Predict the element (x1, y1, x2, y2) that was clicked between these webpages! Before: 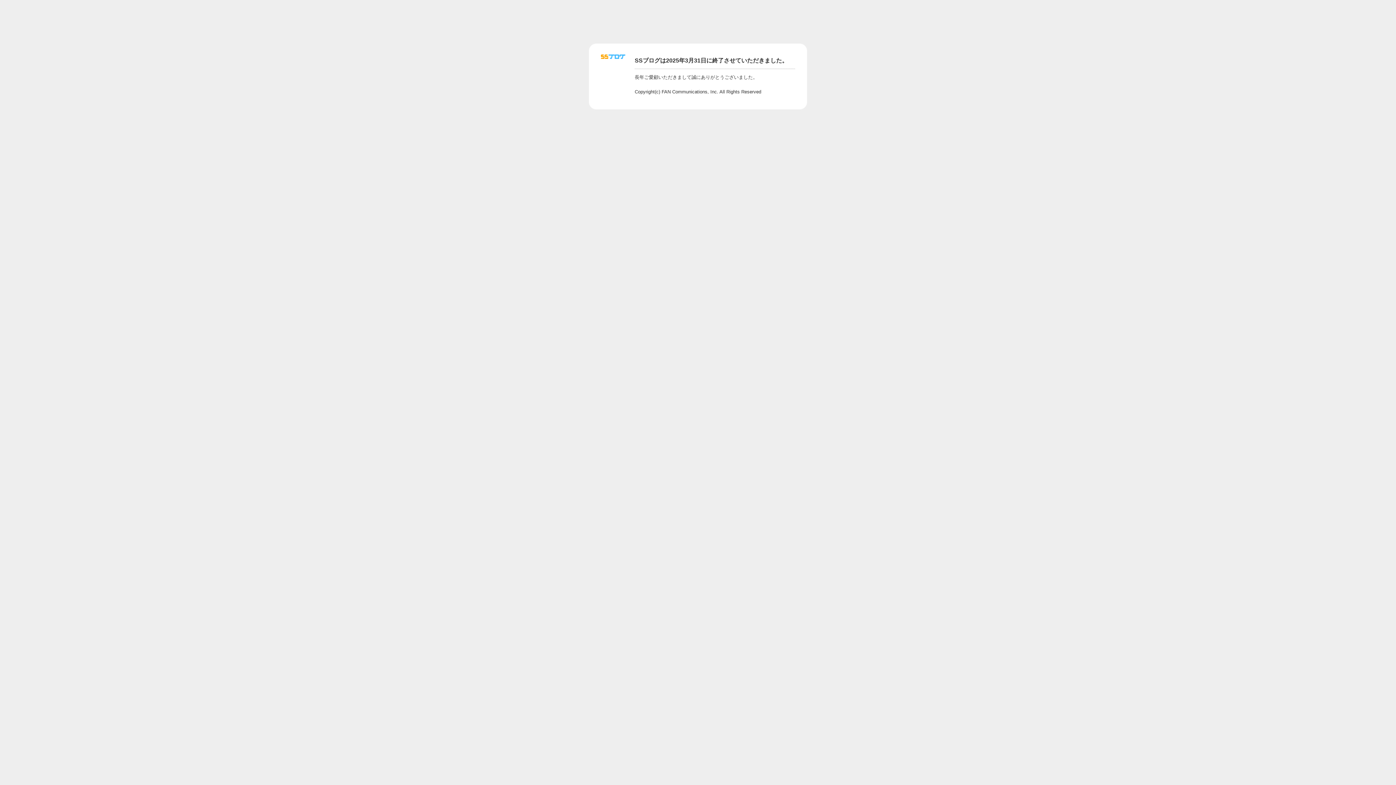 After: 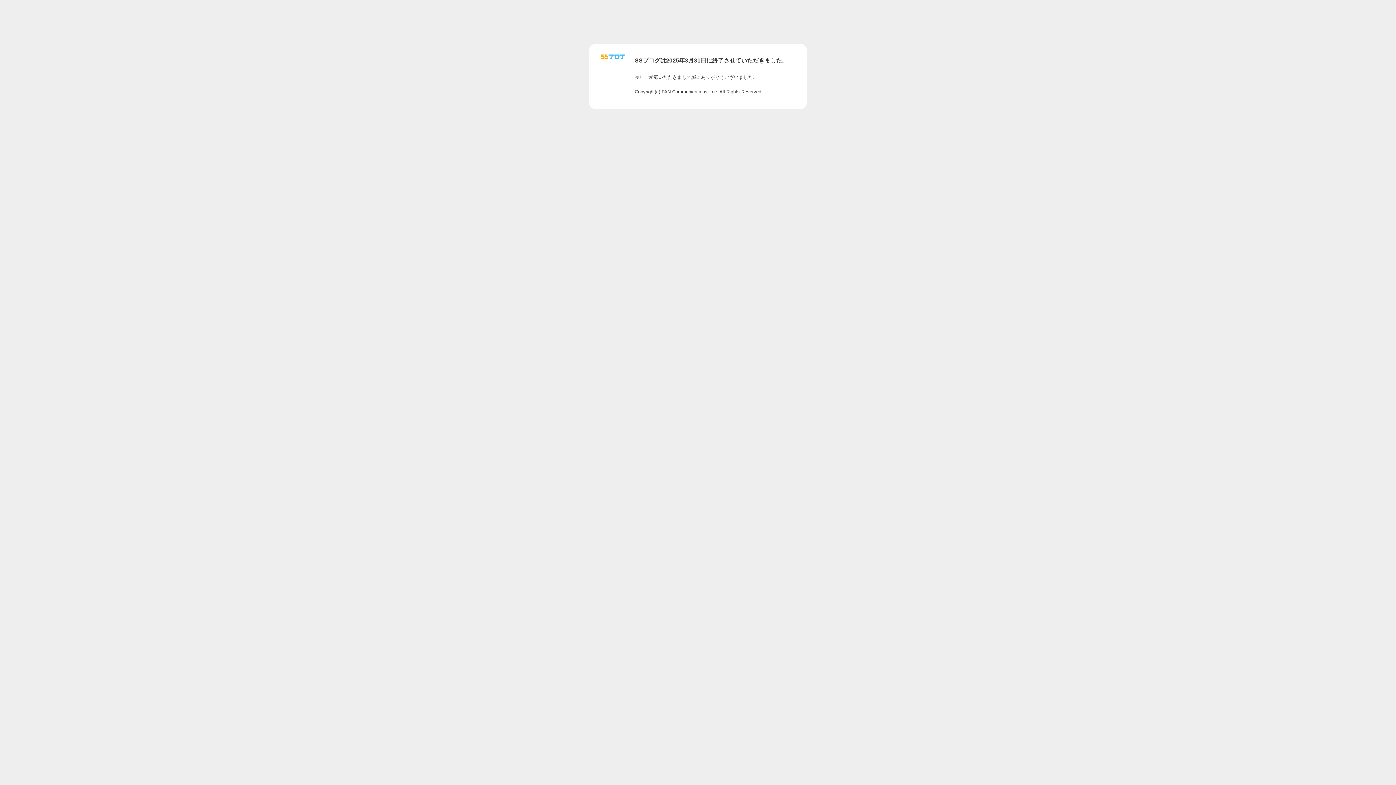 Action: bbox: (601, 56, 625, 62)